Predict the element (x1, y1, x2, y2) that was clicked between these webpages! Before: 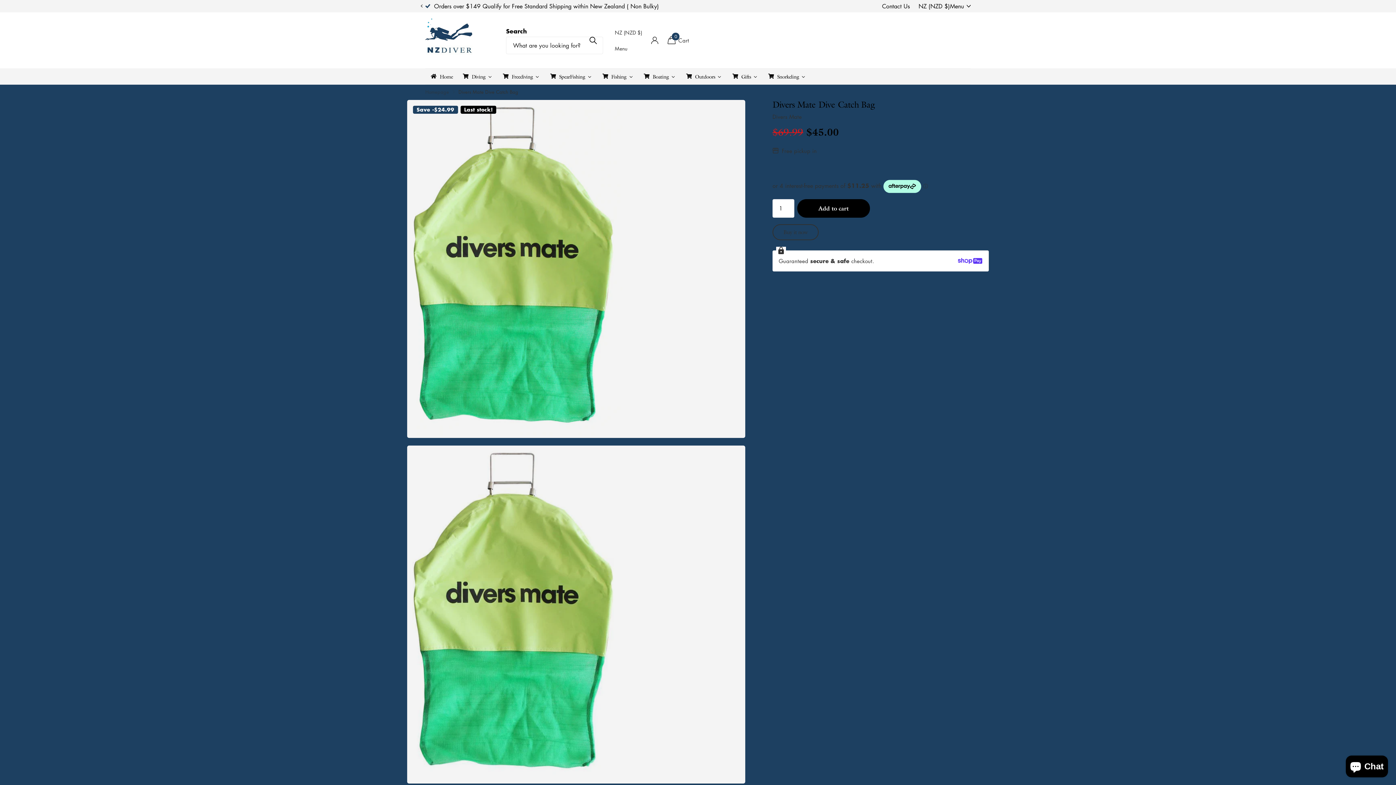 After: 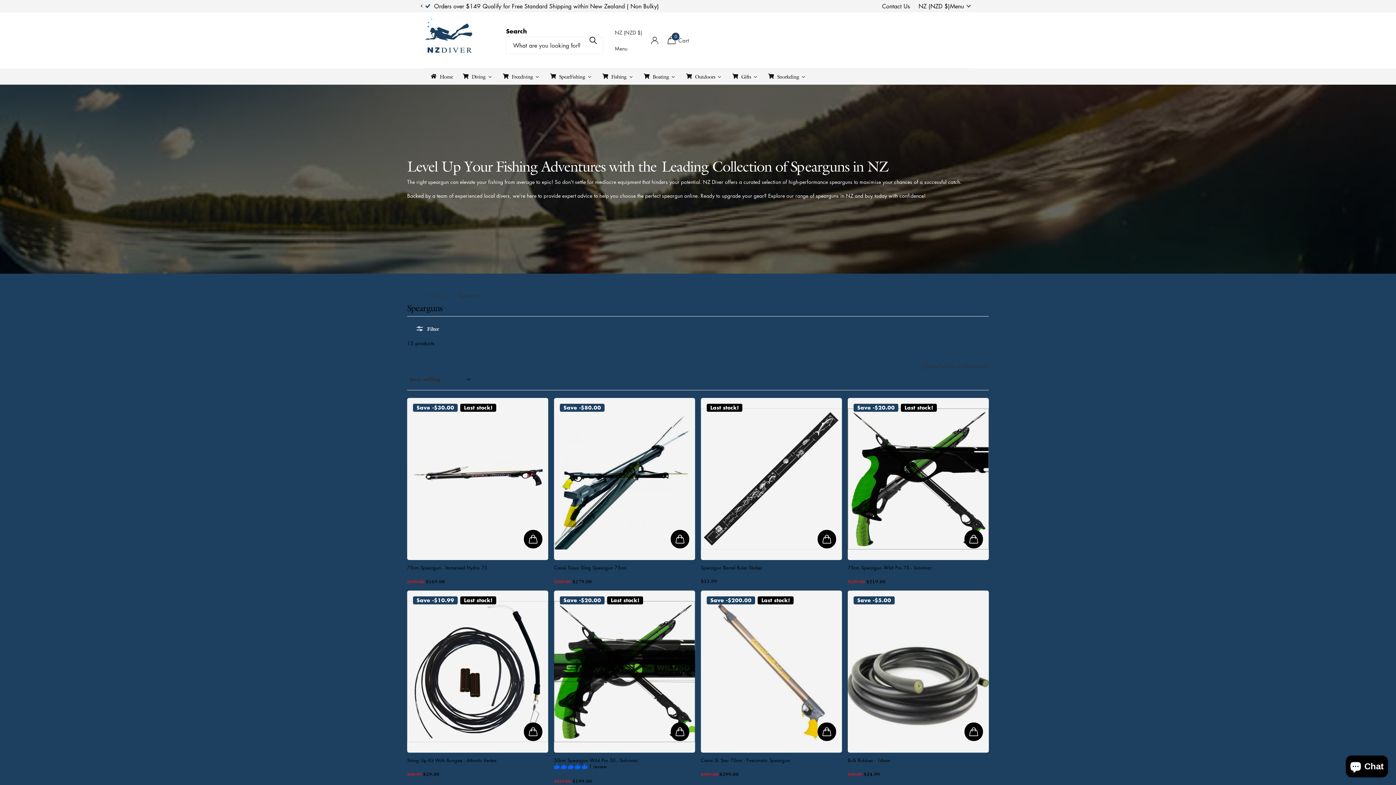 Action: bbox: (544, 69, 597, 83) label: SpearFishing